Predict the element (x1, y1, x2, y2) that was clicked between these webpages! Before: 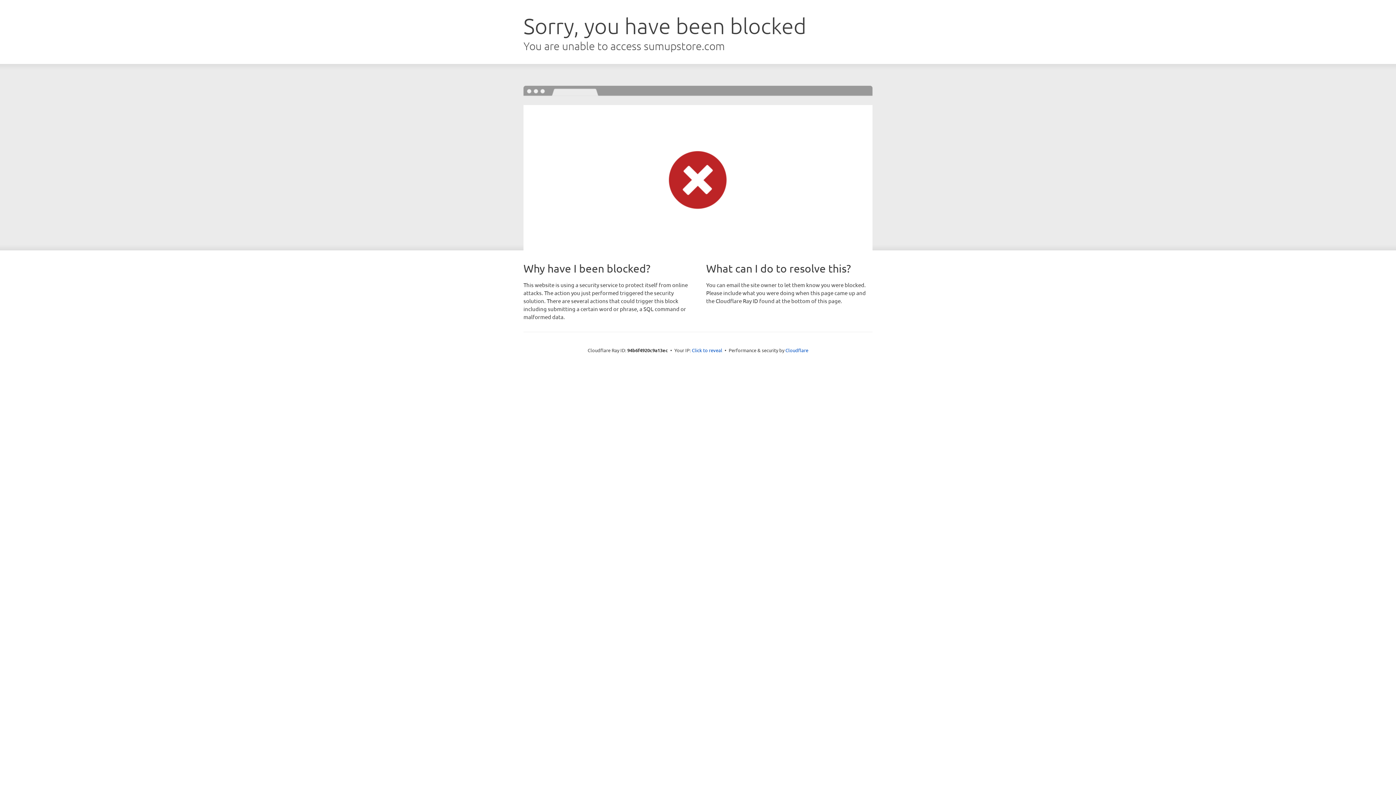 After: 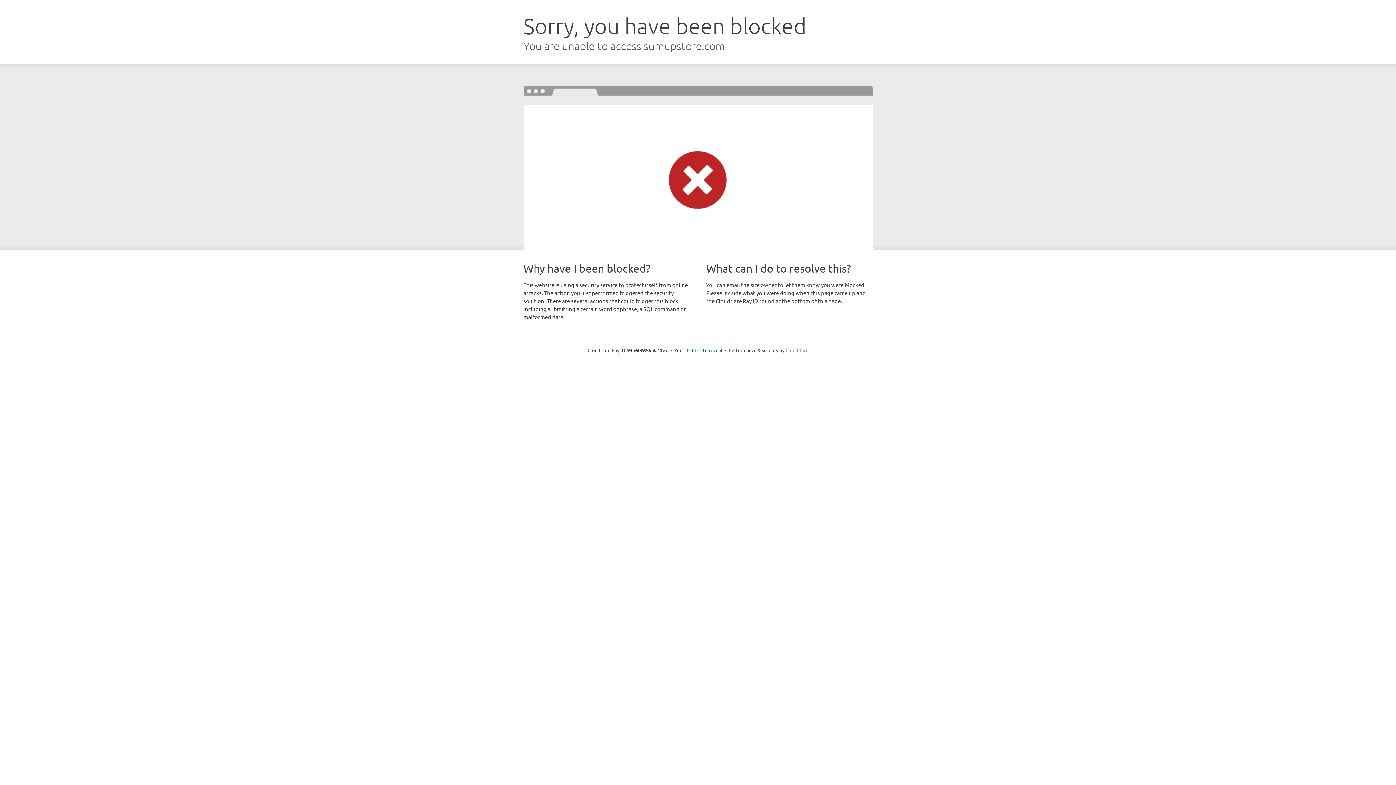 Action: bbox: (785, 347, 808, 353) label: Cloudflare